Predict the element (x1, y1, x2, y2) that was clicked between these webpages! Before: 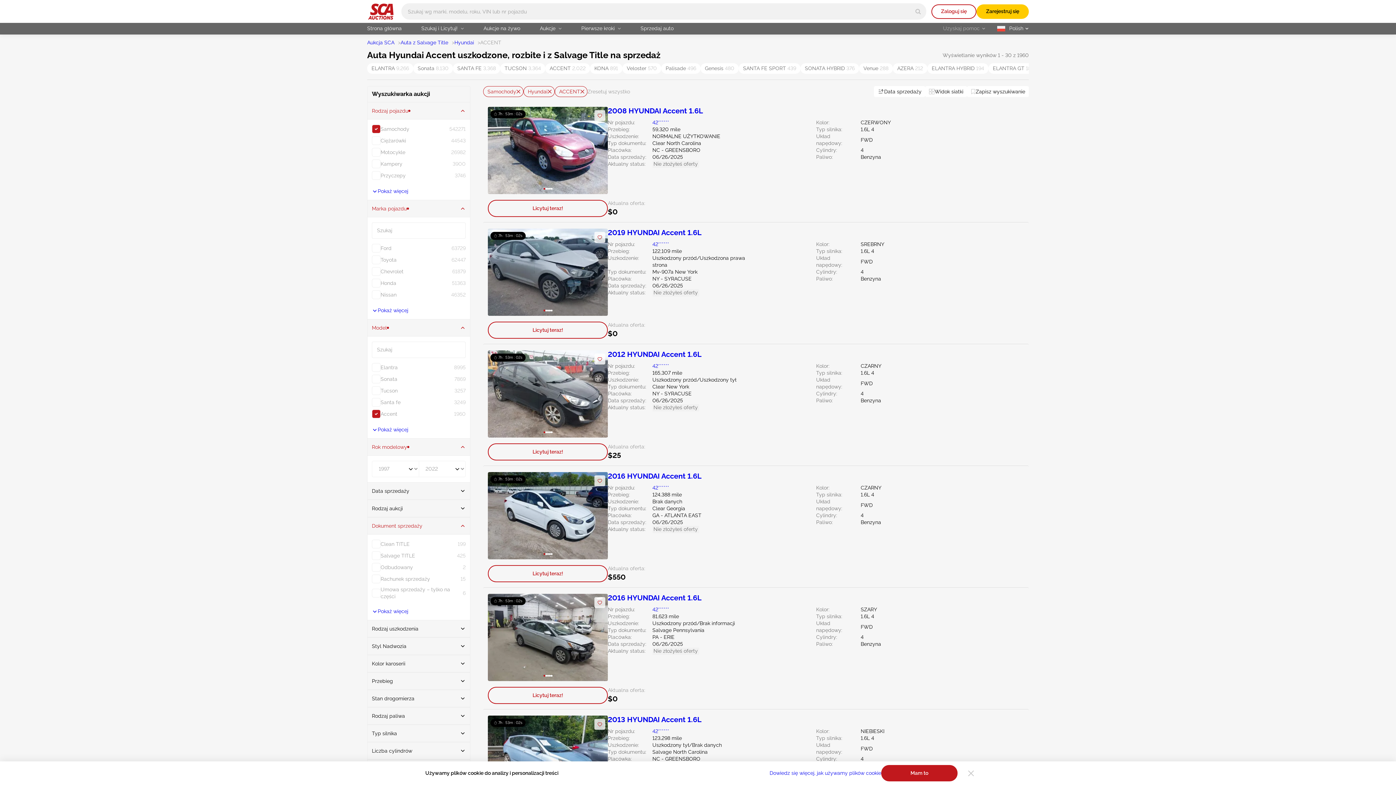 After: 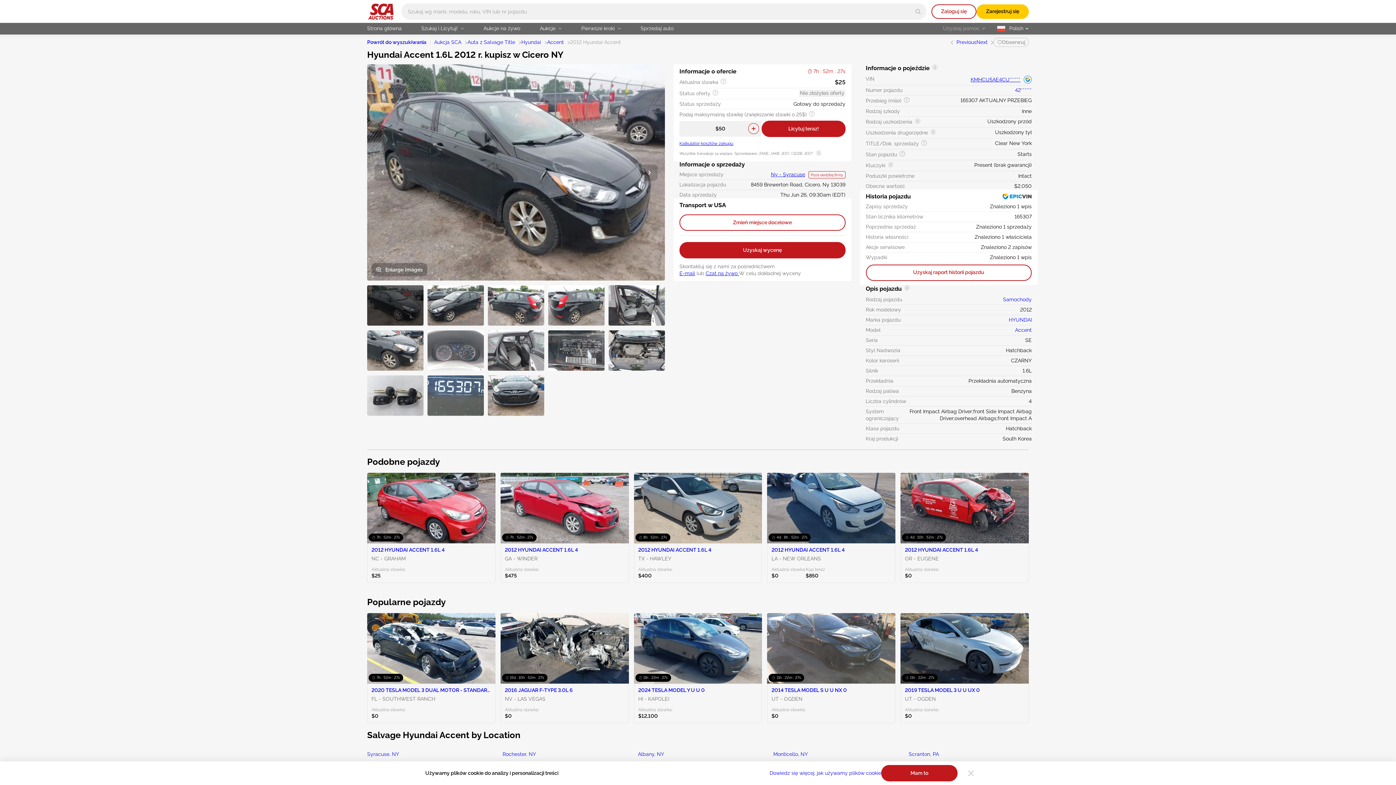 Action: bbox: (608, 350, 702, 358) label: 2012 HYUNDAI Accent 1.6L